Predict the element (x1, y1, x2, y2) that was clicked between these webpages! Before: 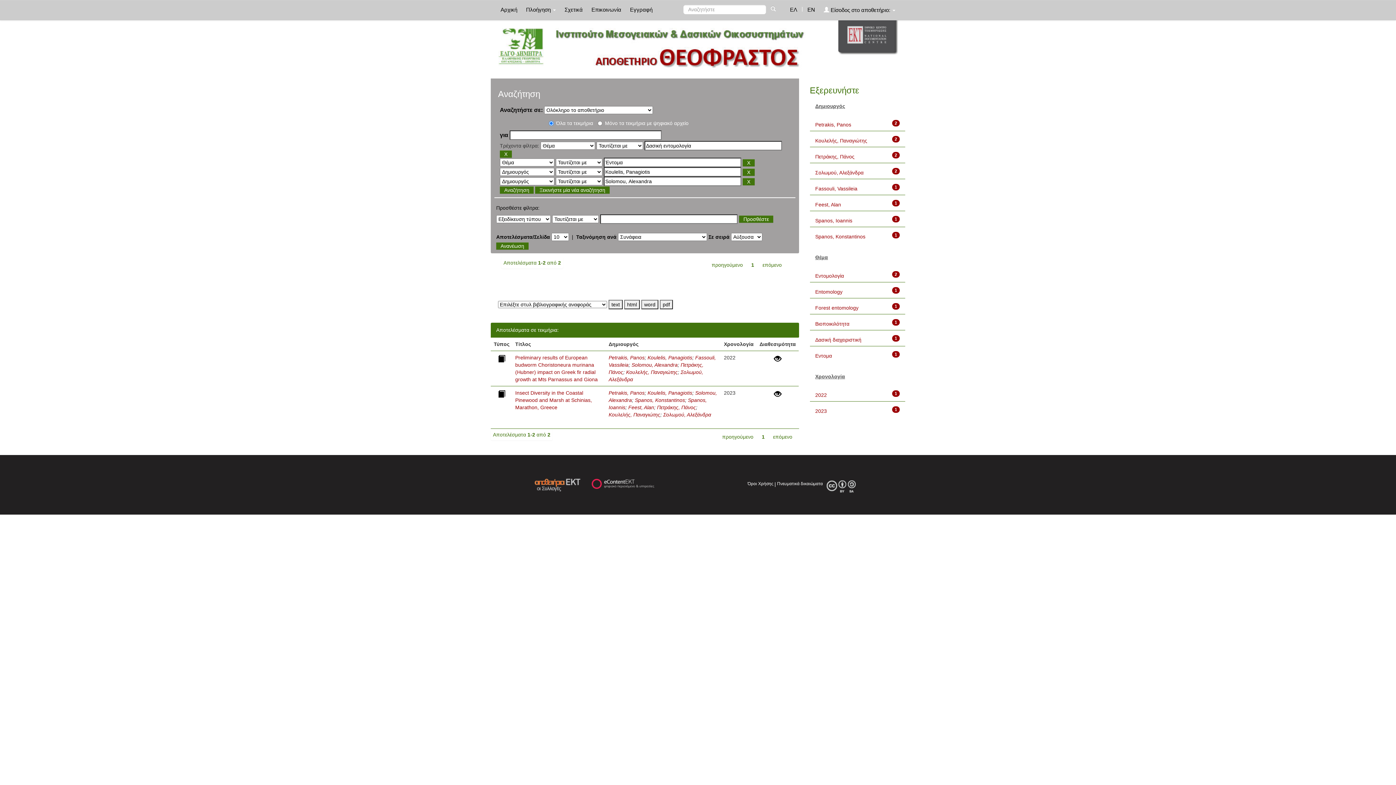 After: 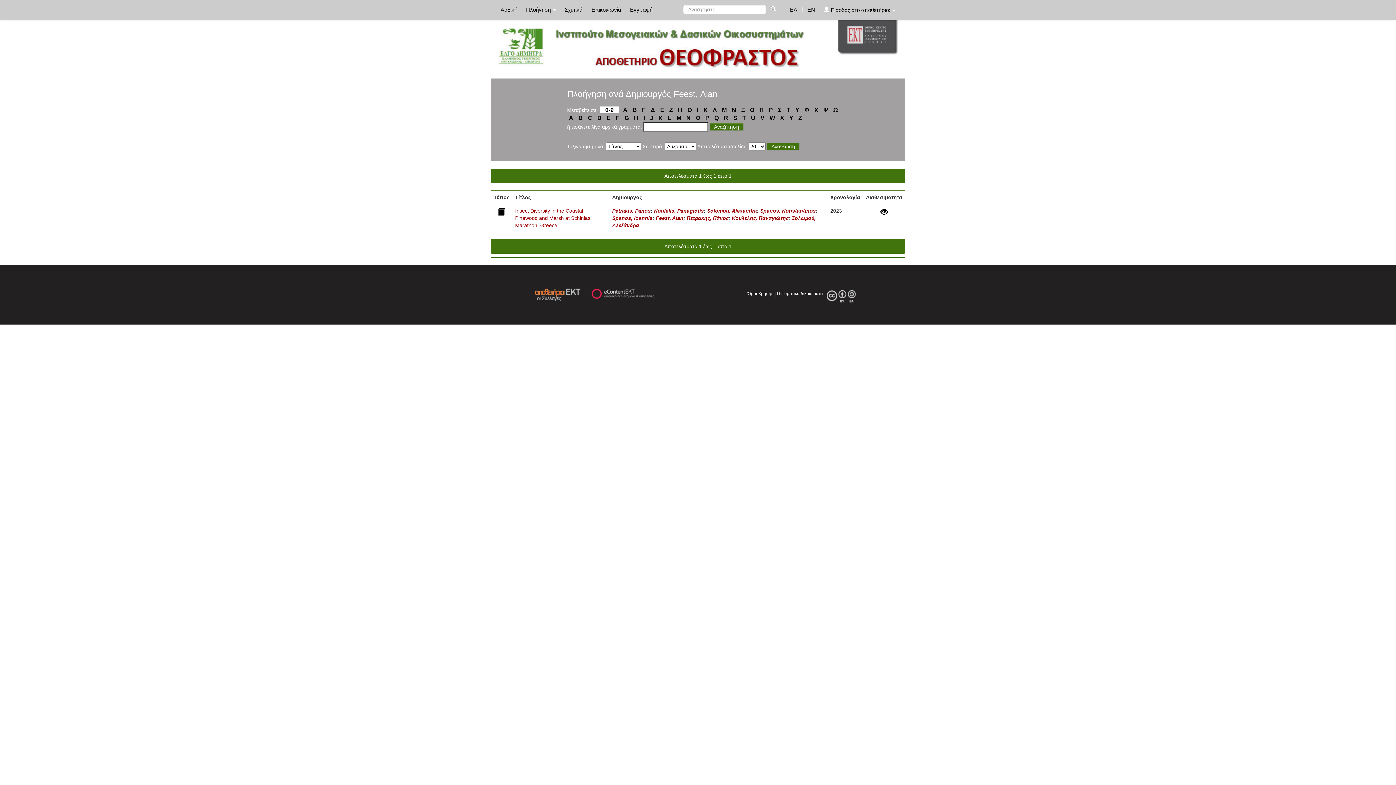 Action: bbox: (628, 404, 654, 410) label: Feest, Alan